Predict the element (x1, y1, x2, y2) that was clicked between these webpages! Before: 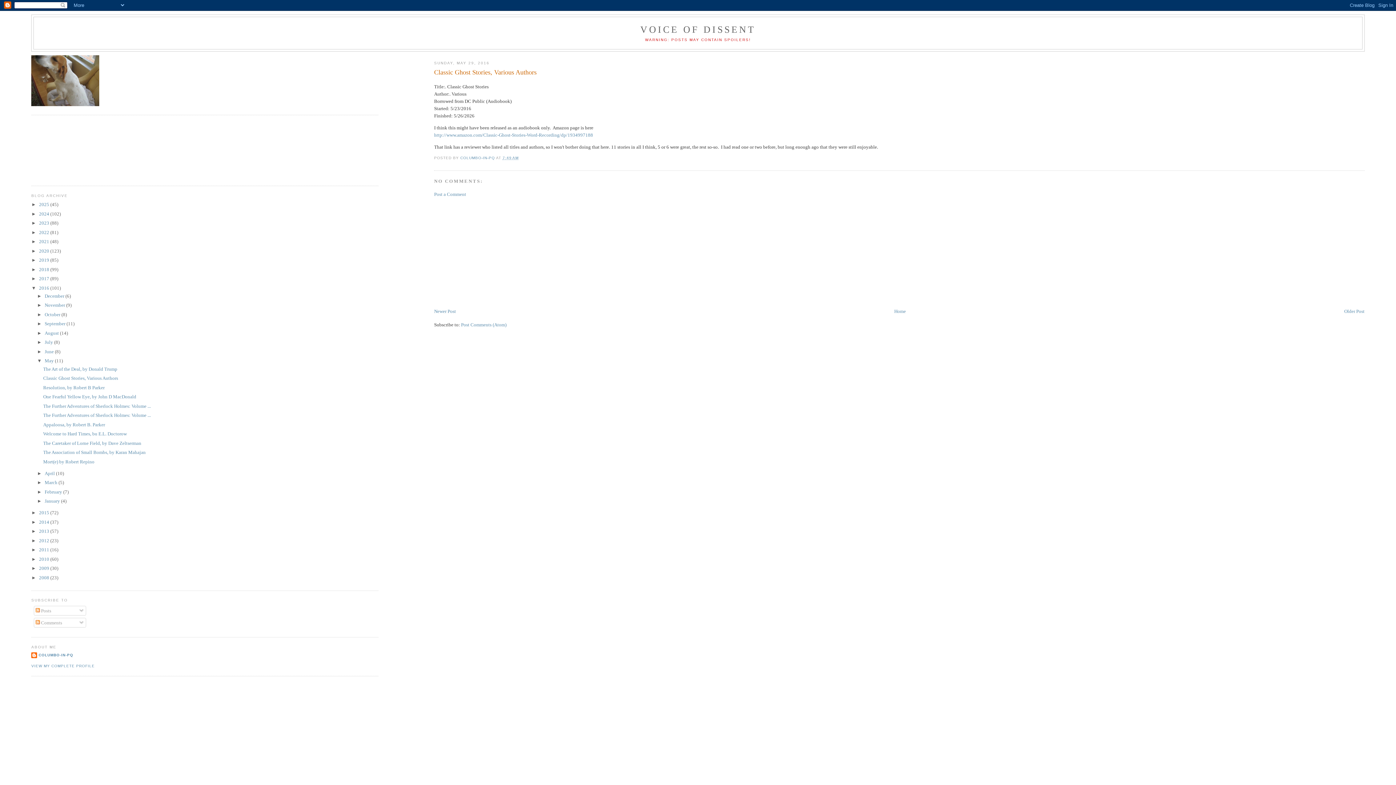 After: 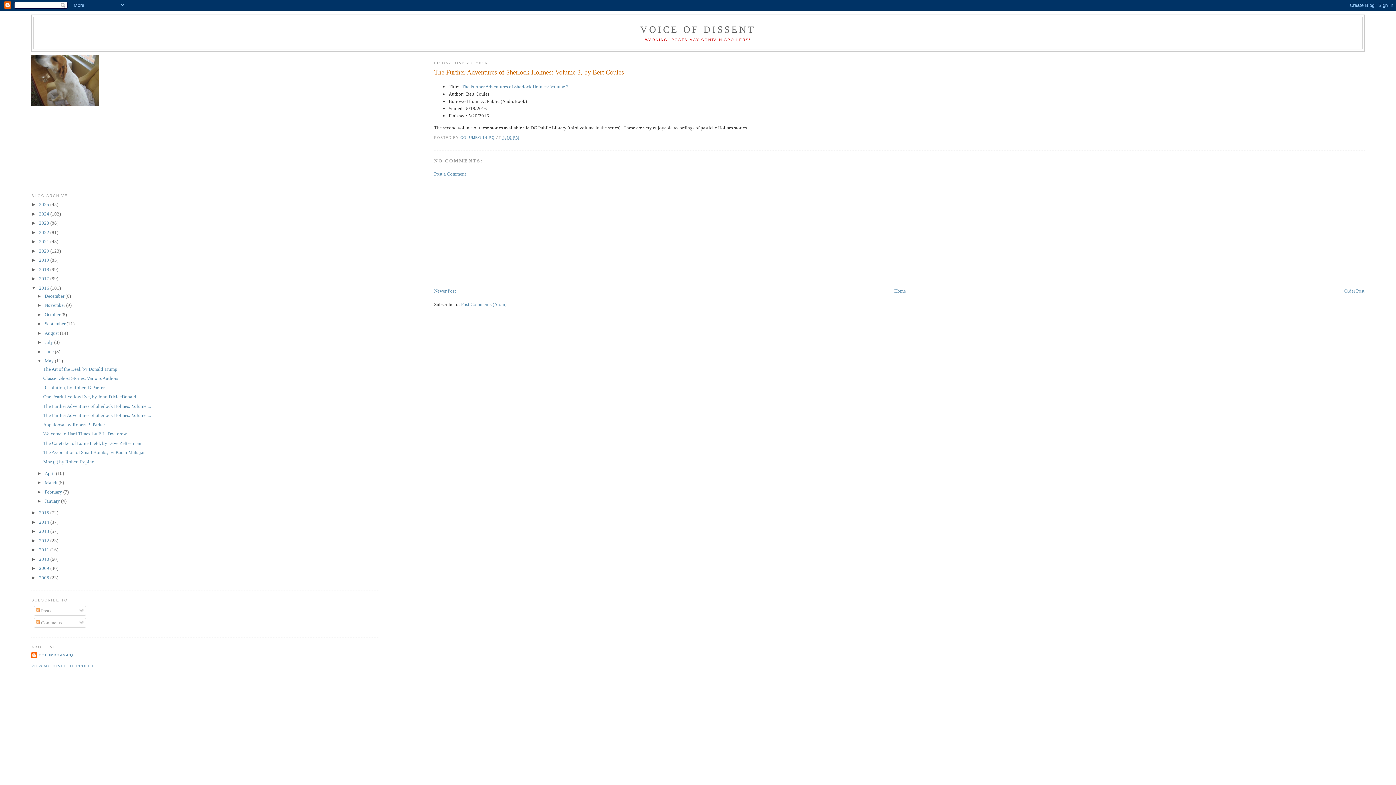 Action: label: The Further Adventures of Sherlock Holmes: Volume ... bbox: (43, 403, 150, 408)